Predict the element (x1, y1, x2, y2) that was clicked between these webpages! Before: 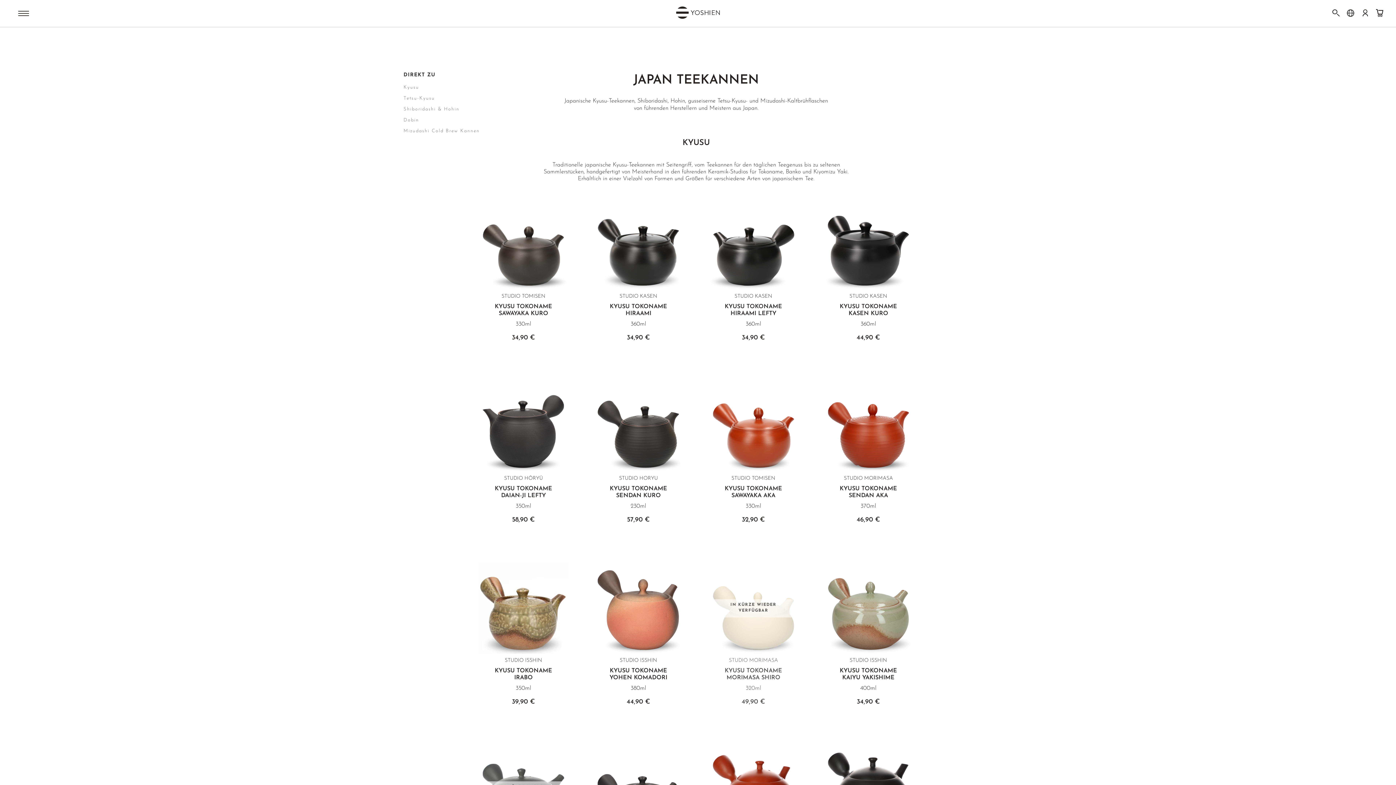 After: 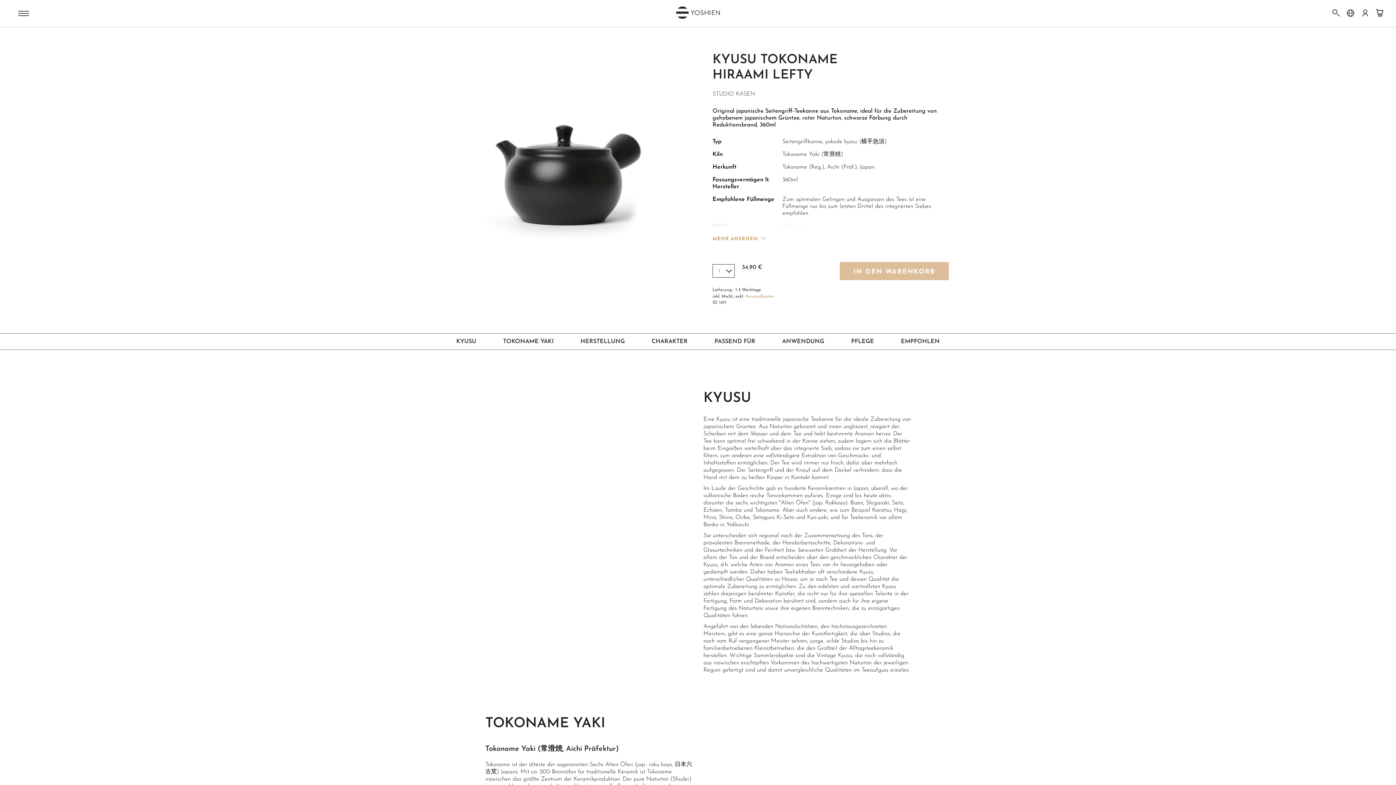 Action: label: KYUSU TOKONAME
HIRAAMI LEFTY bbox: (724, 303, 782, 317)